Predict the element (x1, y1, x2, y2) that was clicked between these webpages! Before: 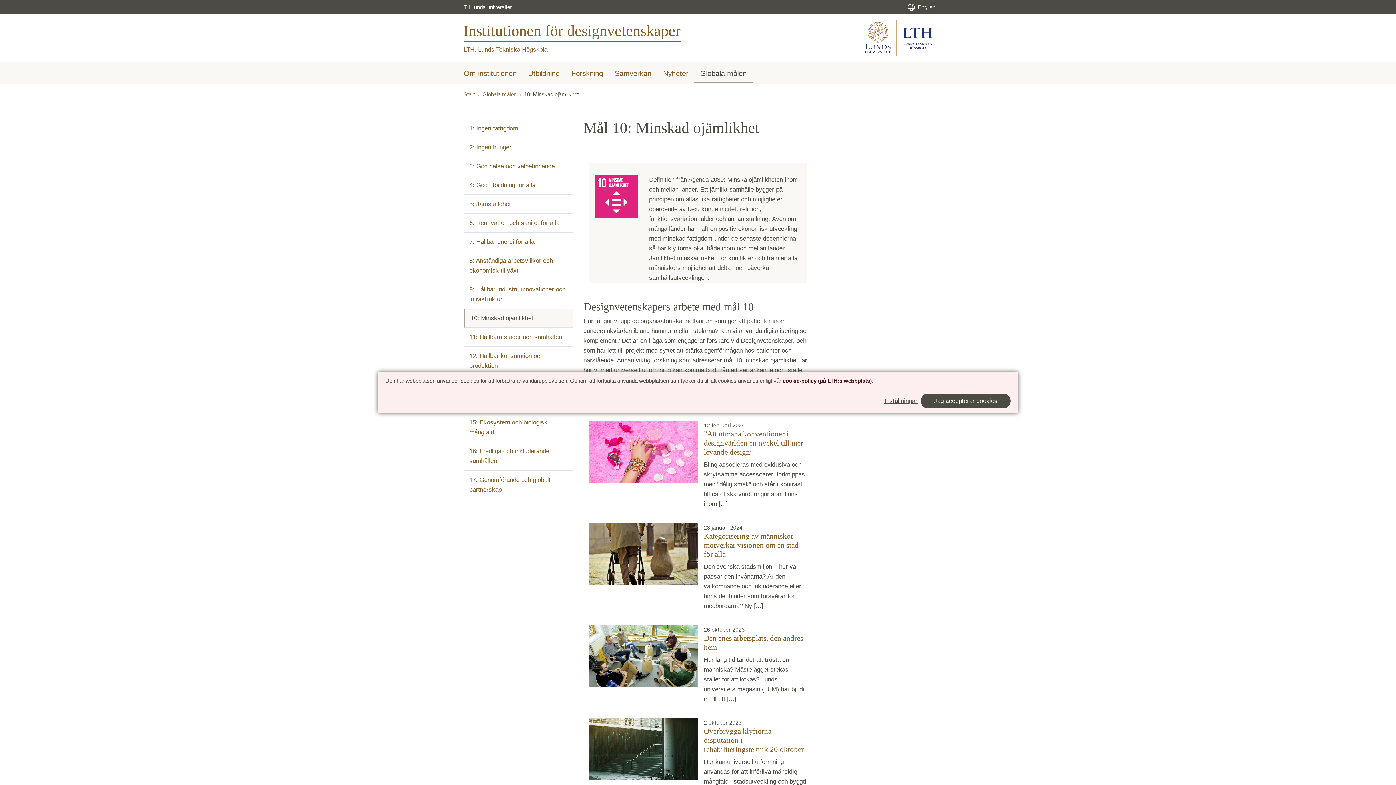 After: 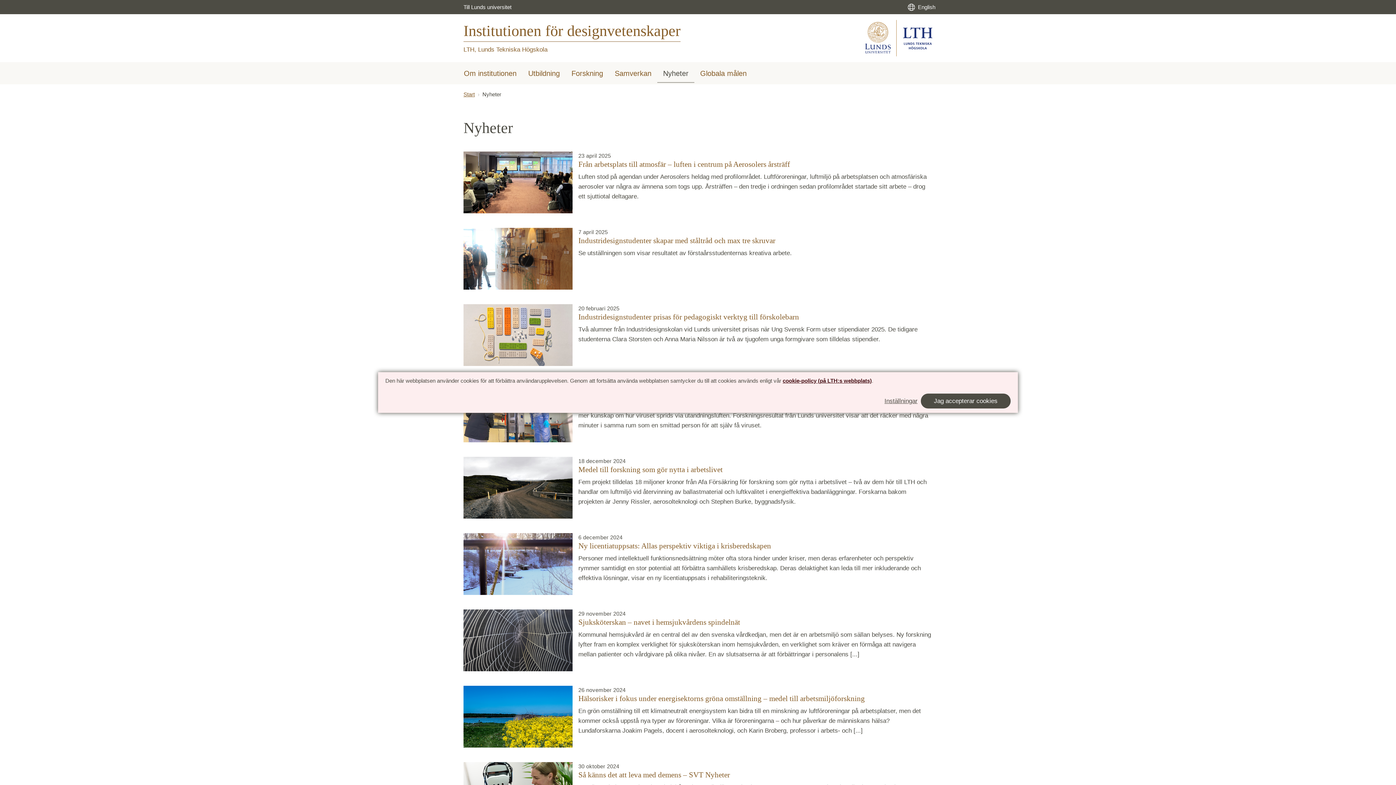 Action: bbox: (657, 65, 694, 82) label: Nyheter